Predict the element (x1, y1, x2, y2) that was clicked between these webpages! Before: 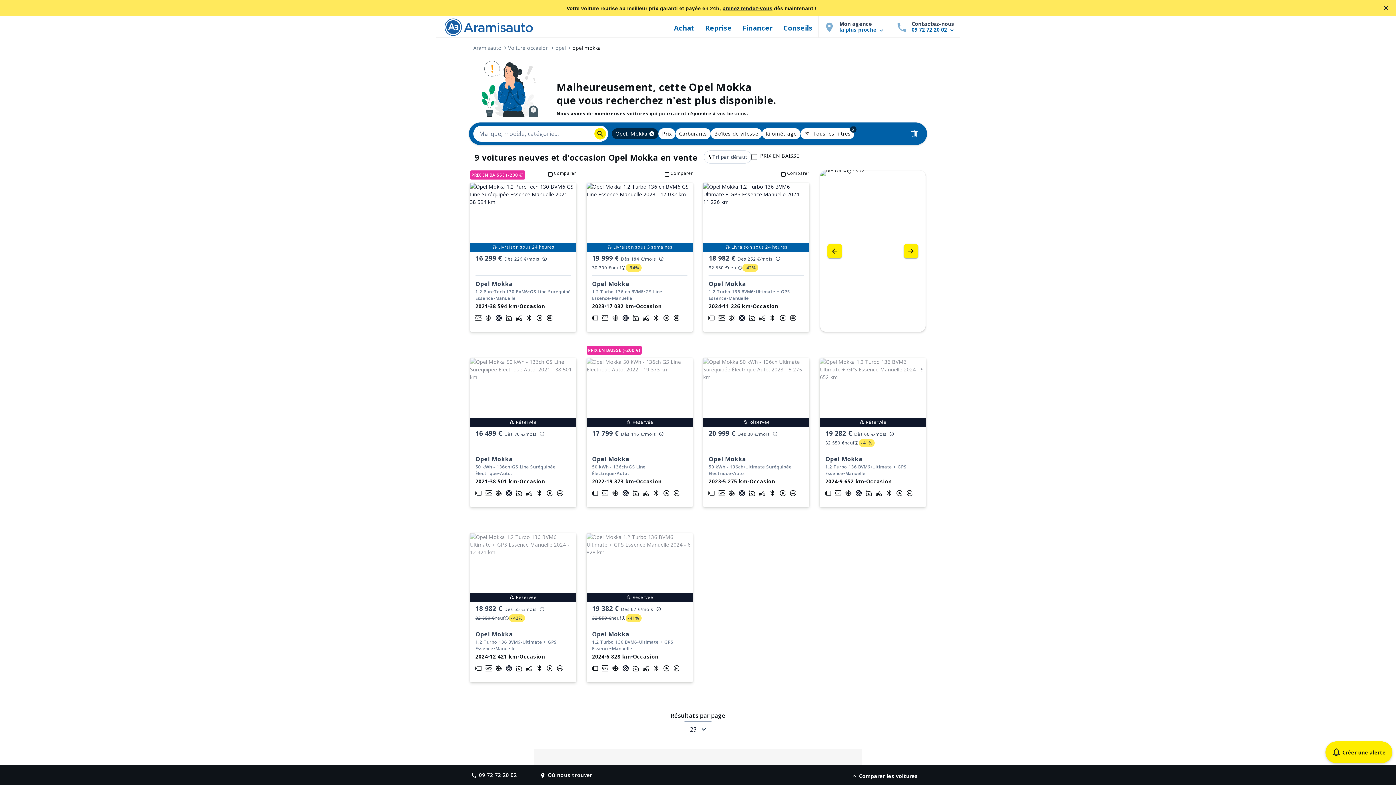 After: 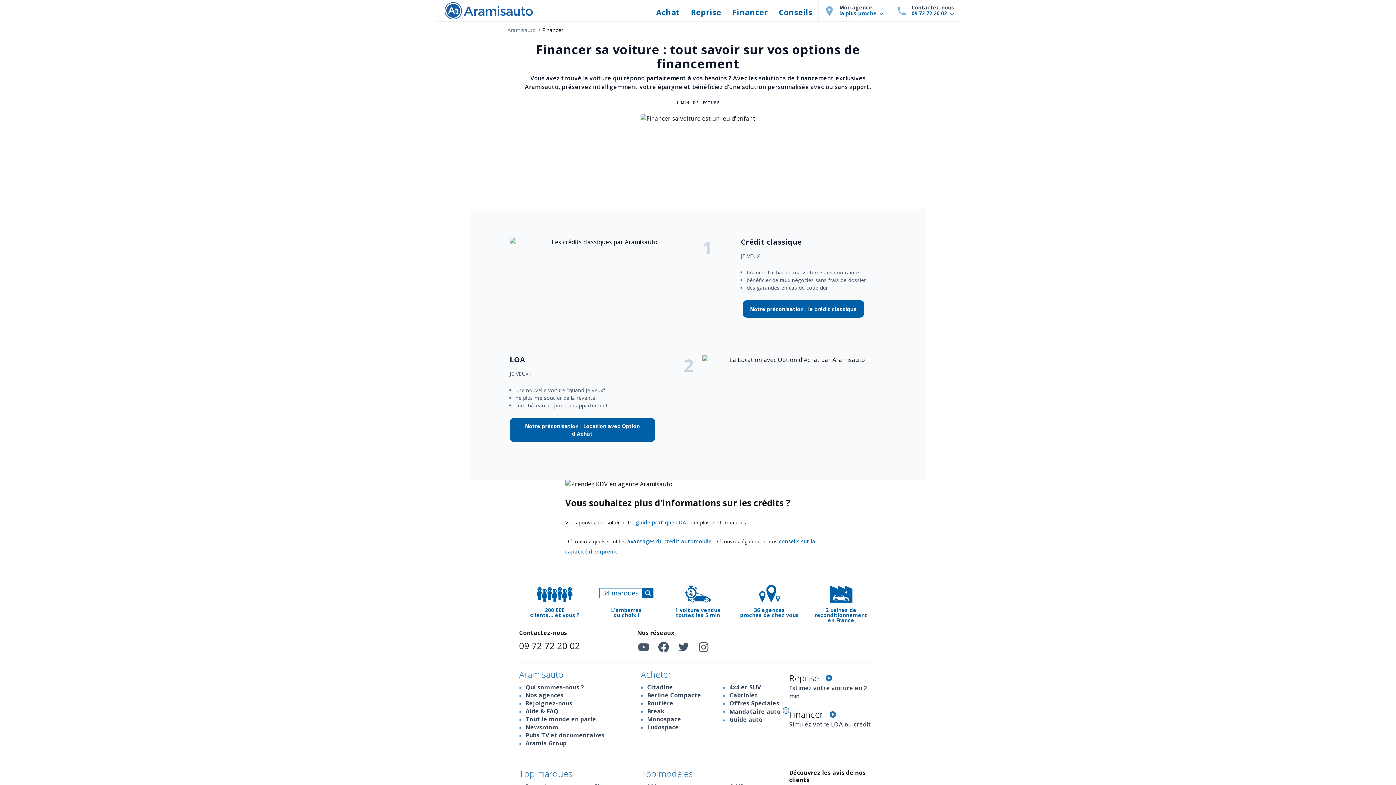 Action: bbox: (739, 16, 776, 37) label: Financer